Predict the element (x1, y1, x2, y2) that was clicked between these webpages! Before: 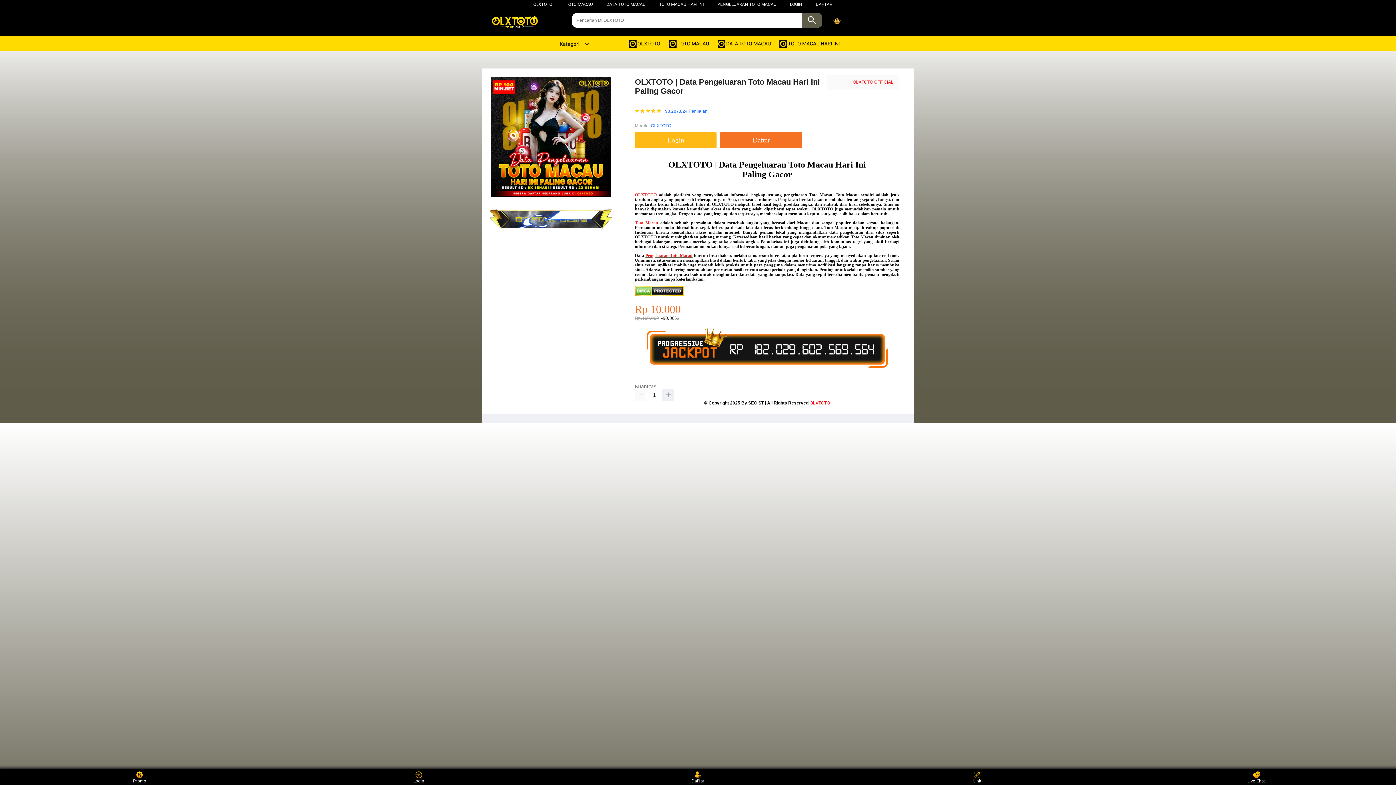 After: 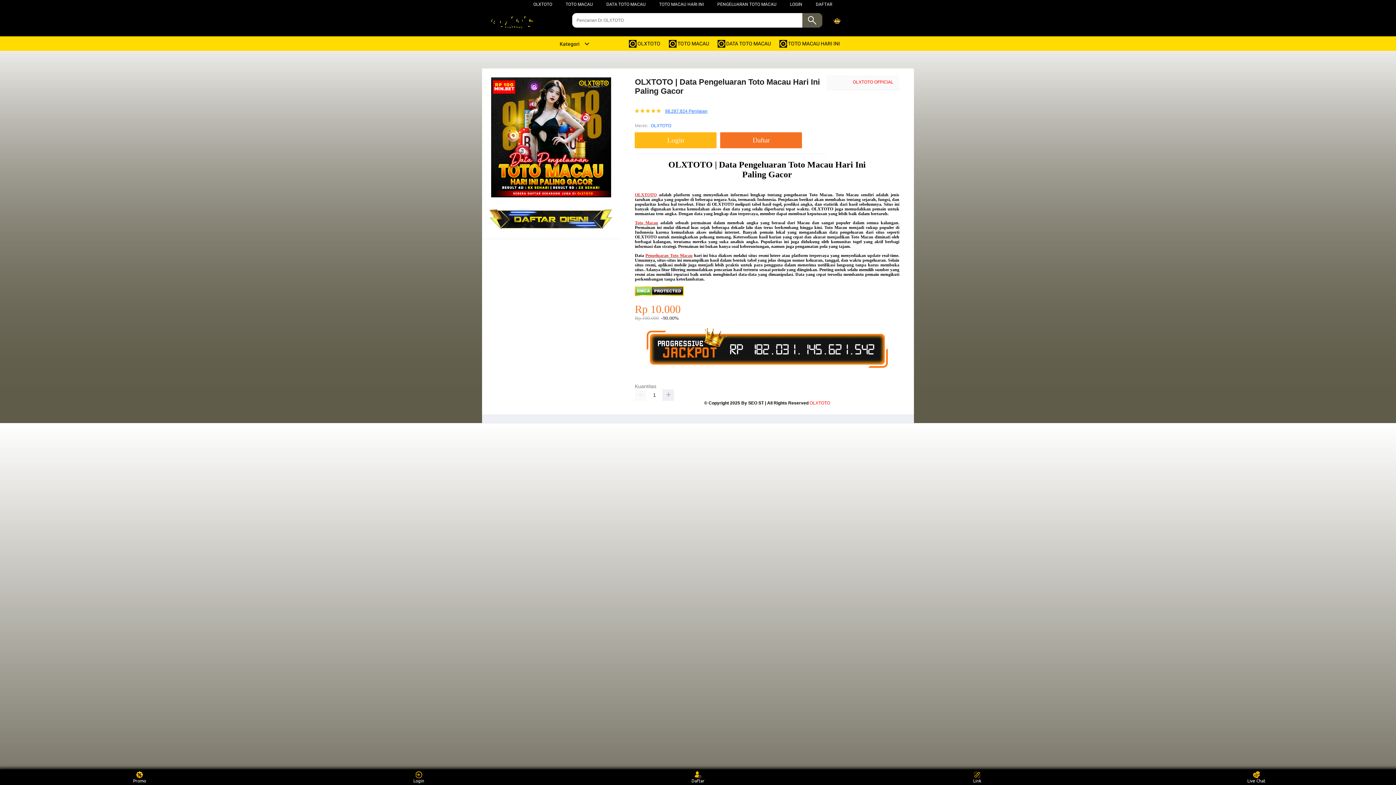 Action: bbox: (665, 108, 707, 113) label: 98.287.824 Penilaian